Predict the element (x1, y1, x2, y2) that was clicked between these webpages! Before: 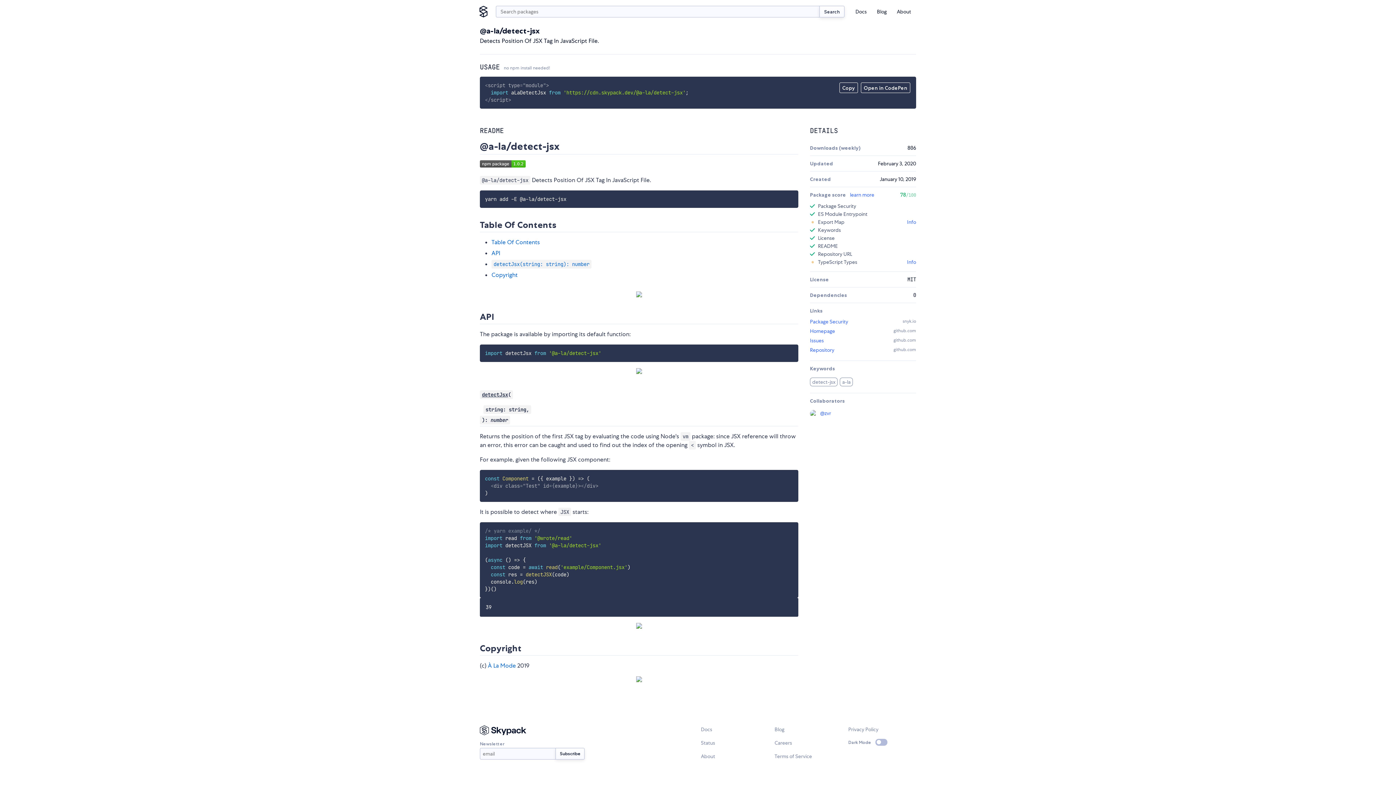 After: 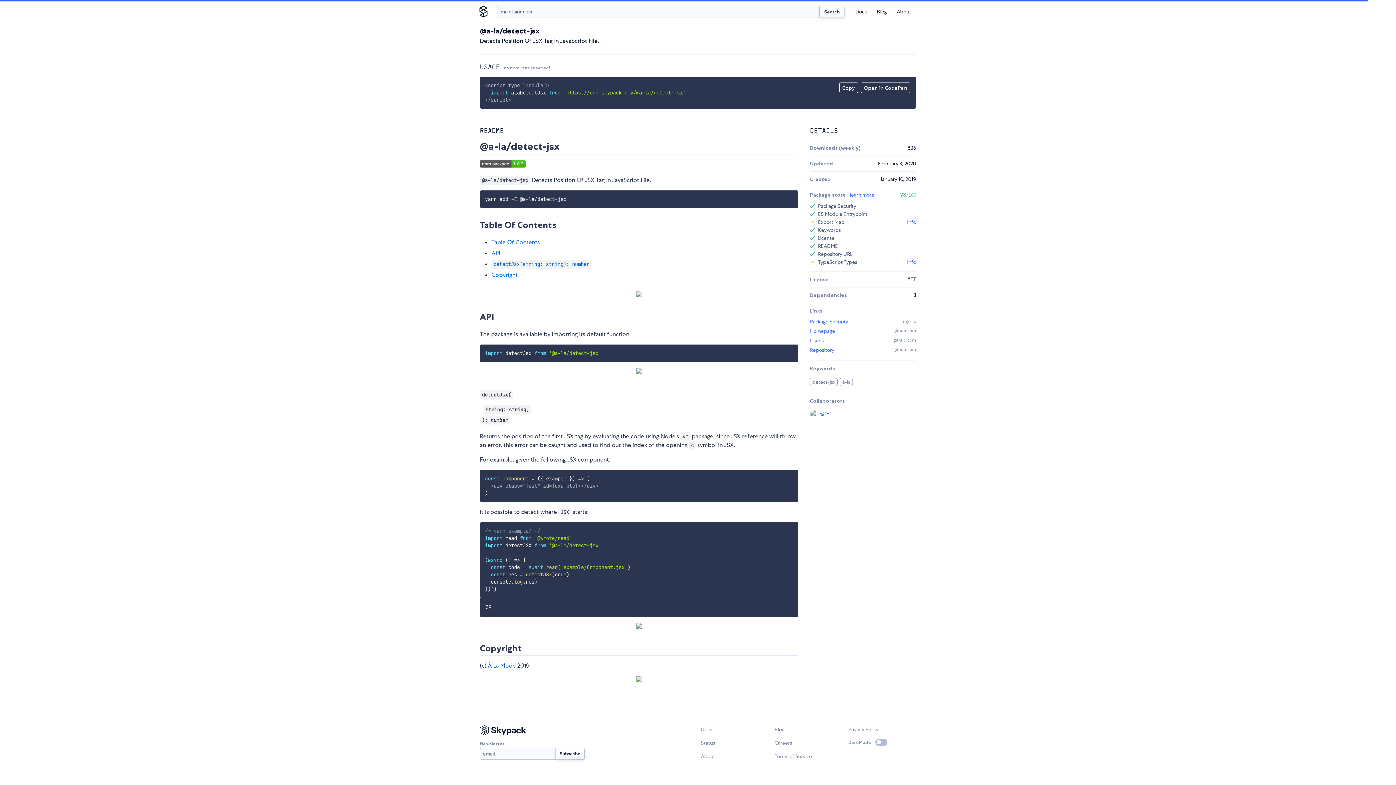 Action: label: @zvr bbox: (820, 410, 831, 417)